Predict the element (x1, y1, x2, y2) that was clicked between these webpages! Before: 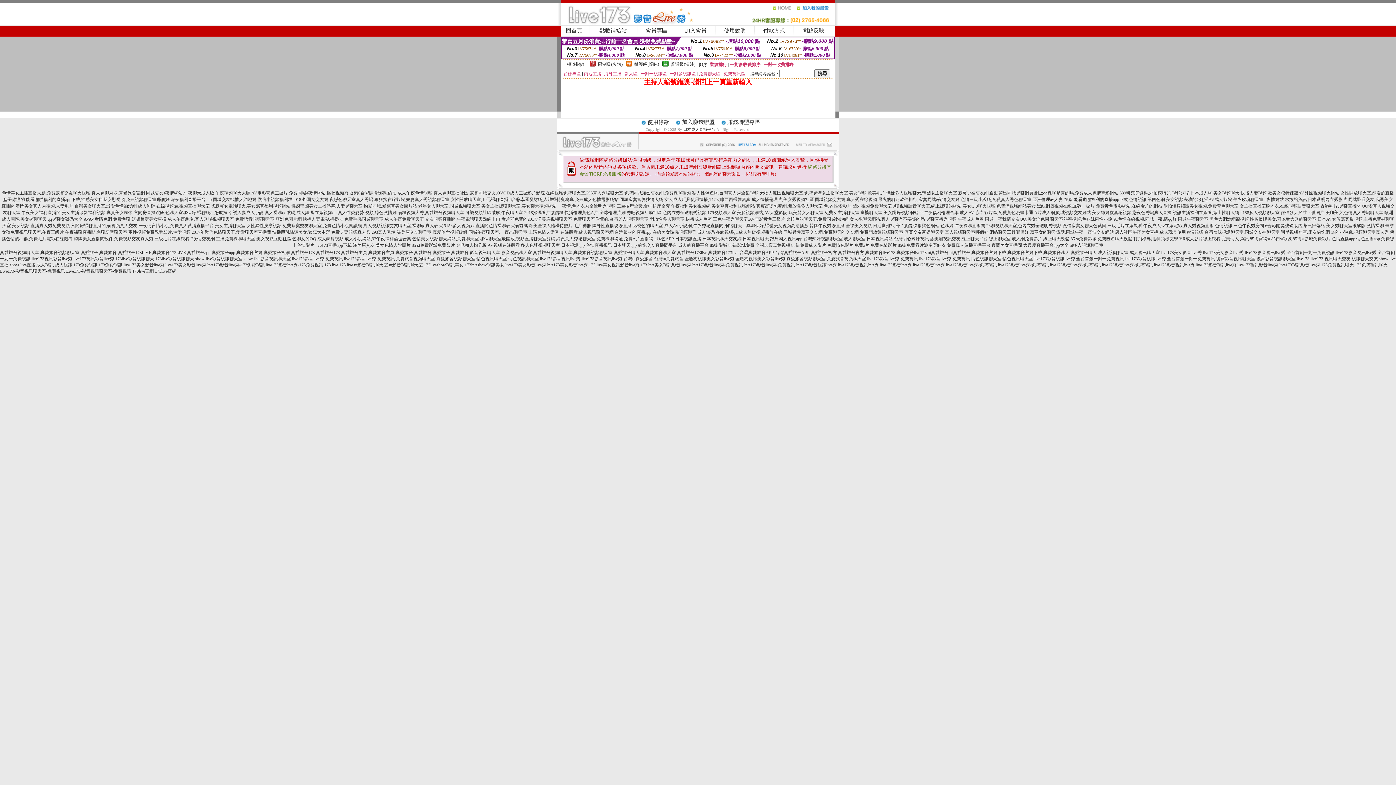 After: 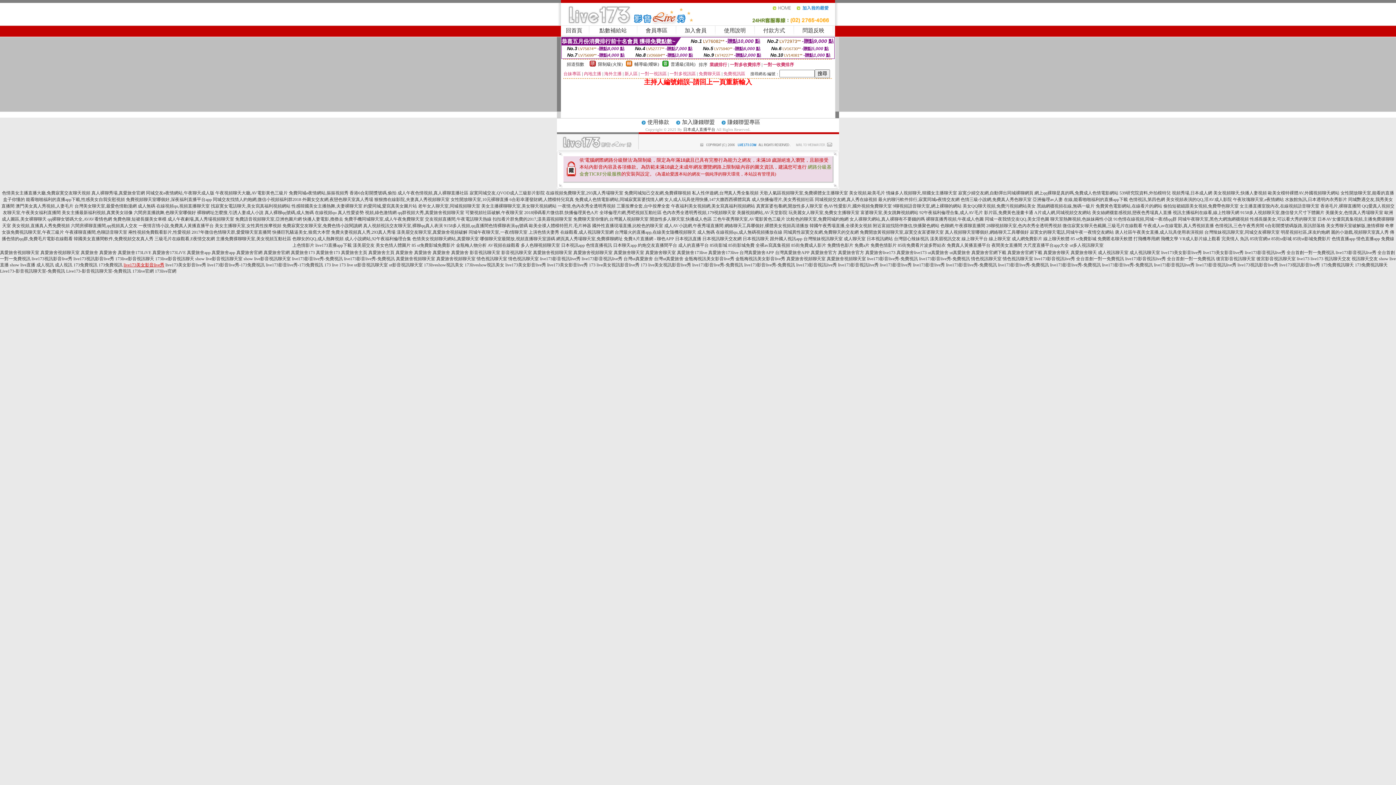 Action: label: live173美女影音live秀 bbox: (123, 262, 164, 267)